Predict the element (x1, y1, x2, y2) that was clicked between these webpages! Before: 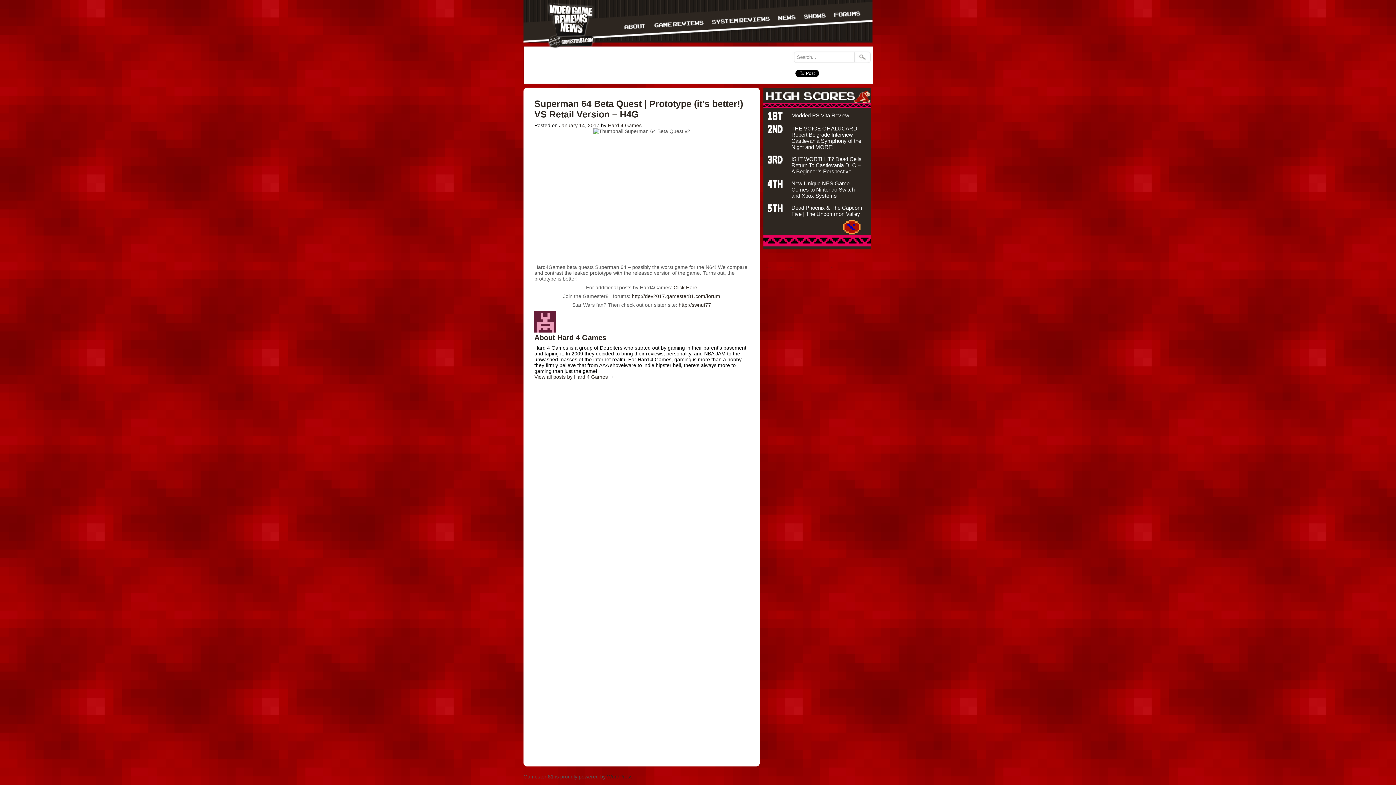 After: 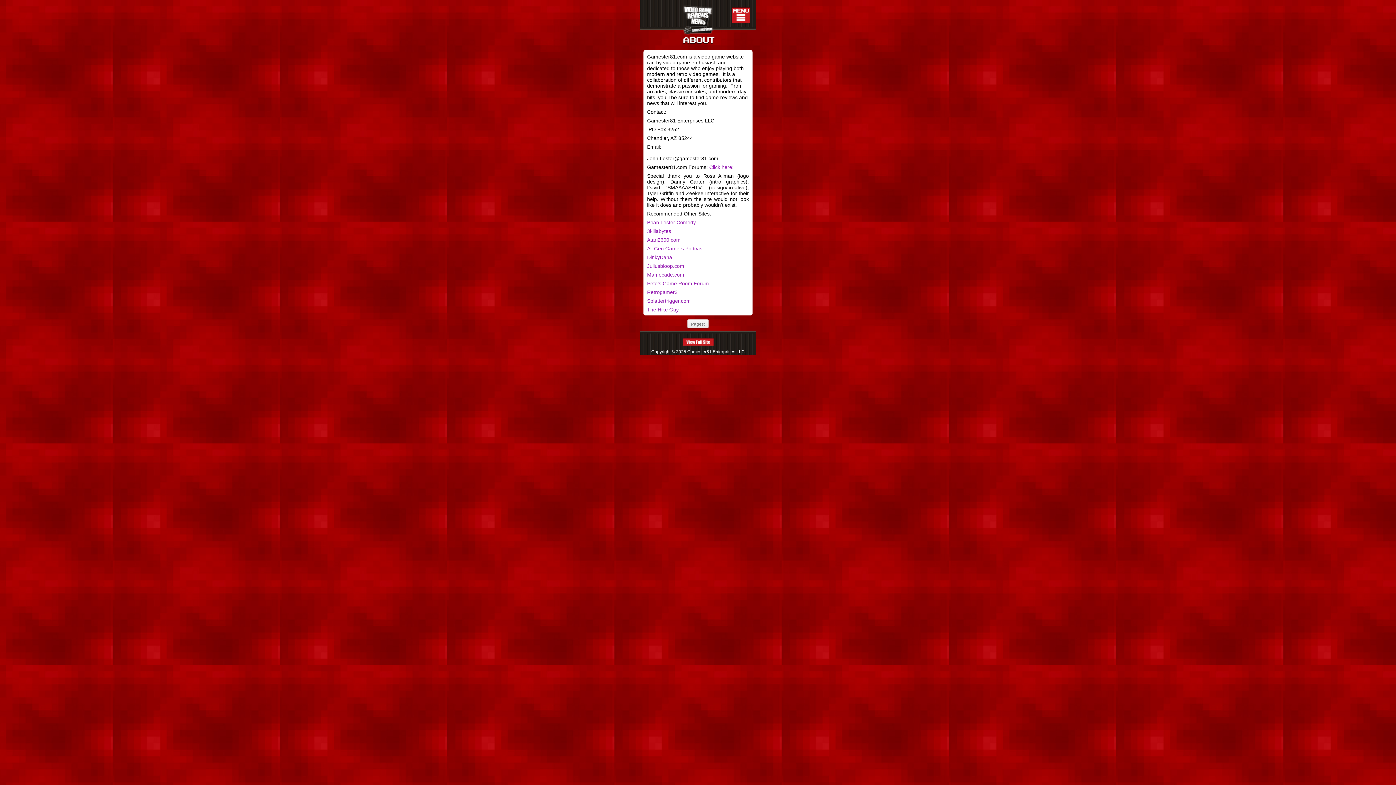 Action: bbox: (624, 10, 651, 29)